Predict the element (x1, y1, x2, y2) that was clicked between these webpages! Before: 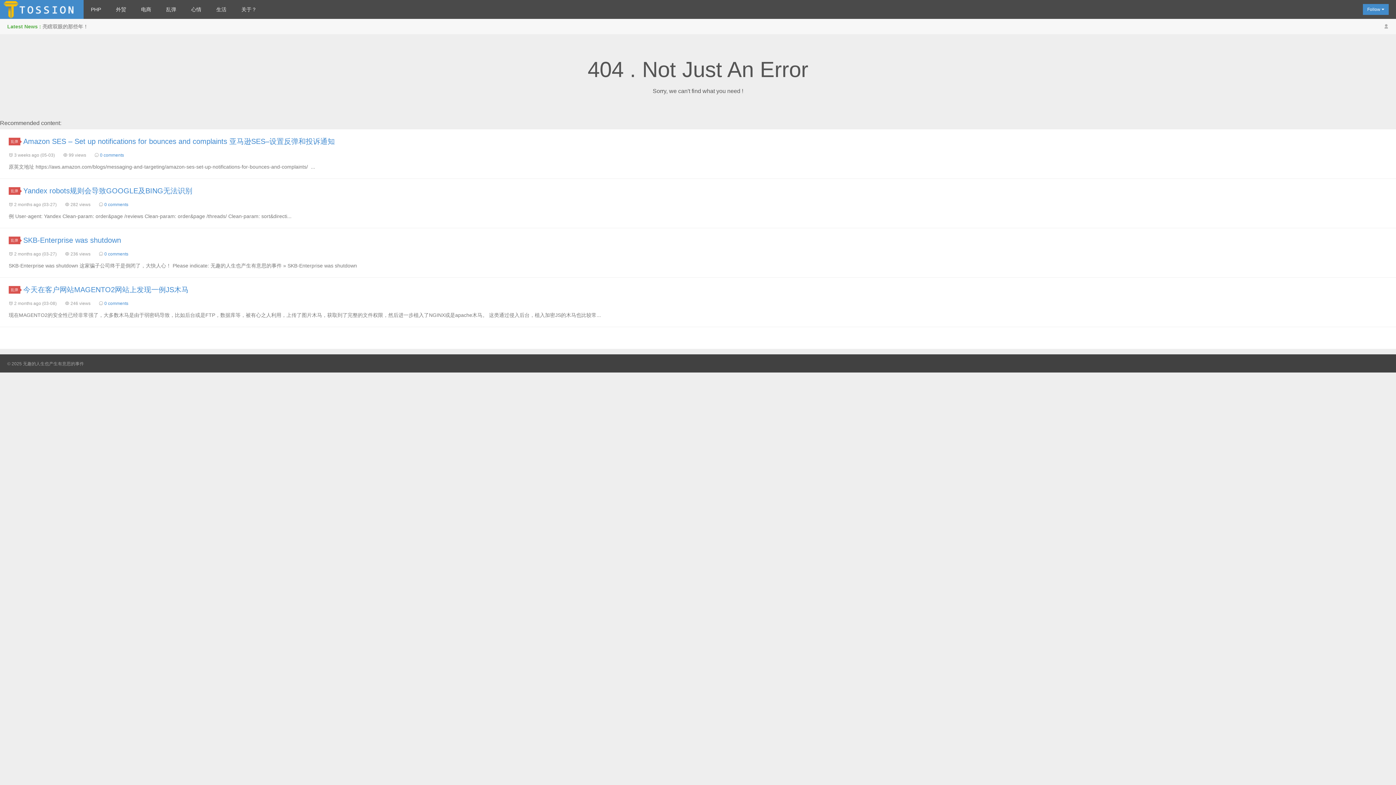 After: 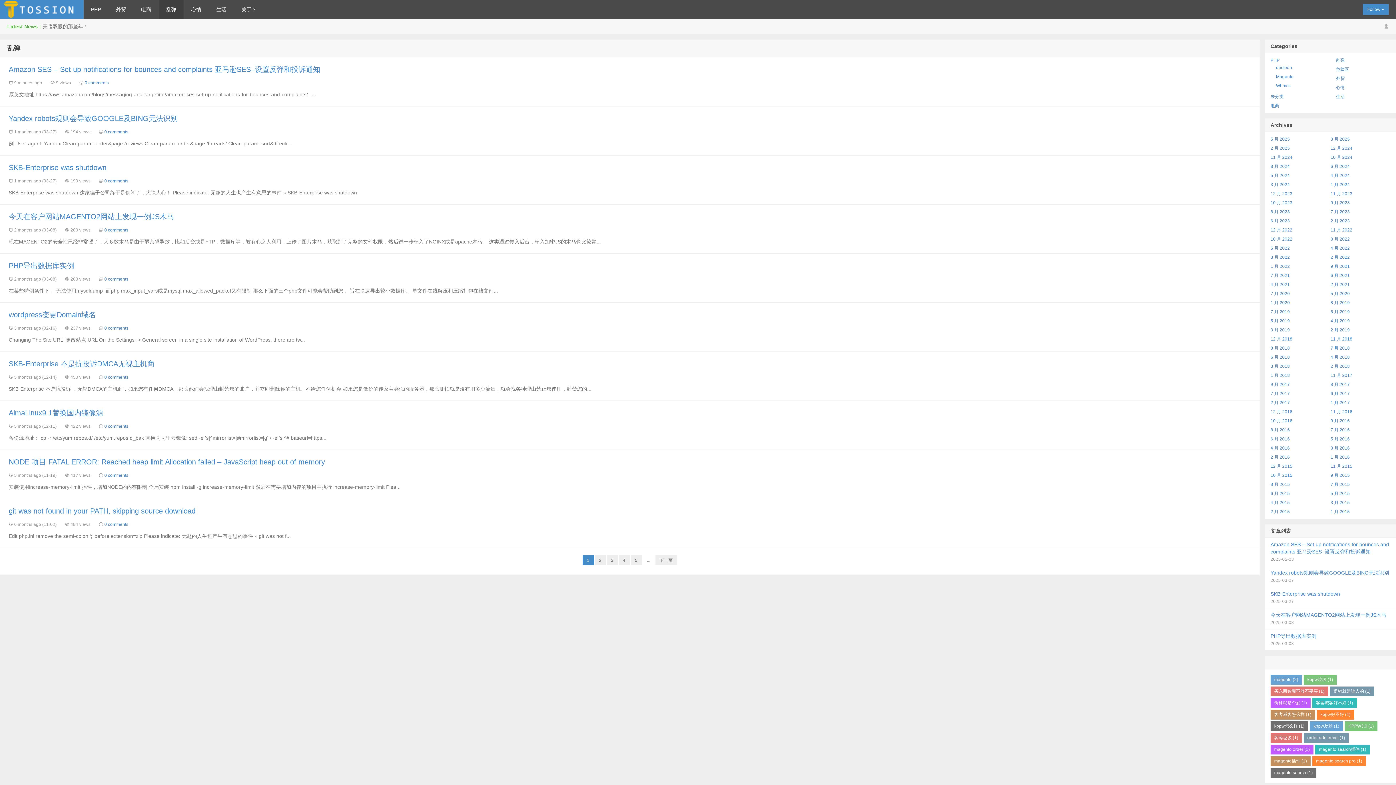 Action: label: 乱弹 bbox: (8, 137, 20, 145)